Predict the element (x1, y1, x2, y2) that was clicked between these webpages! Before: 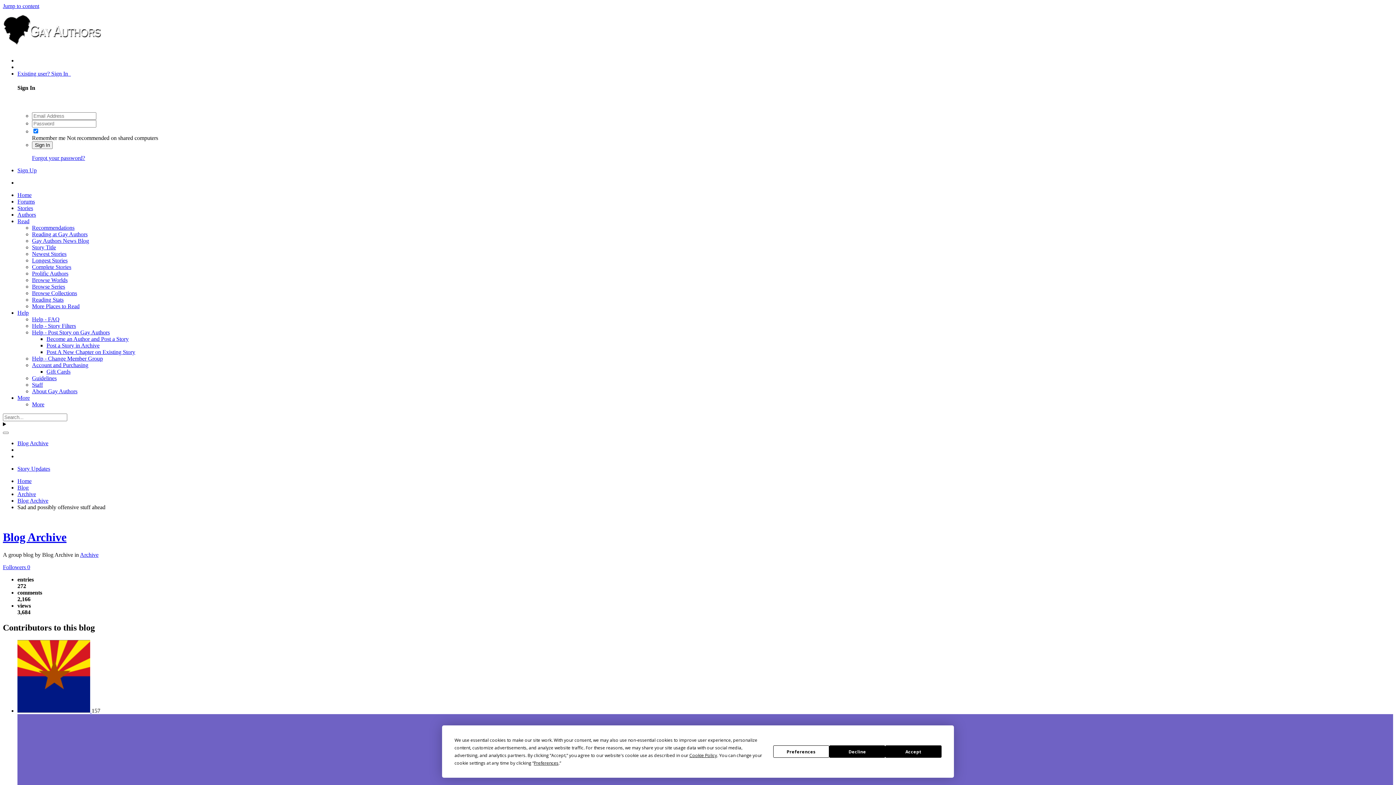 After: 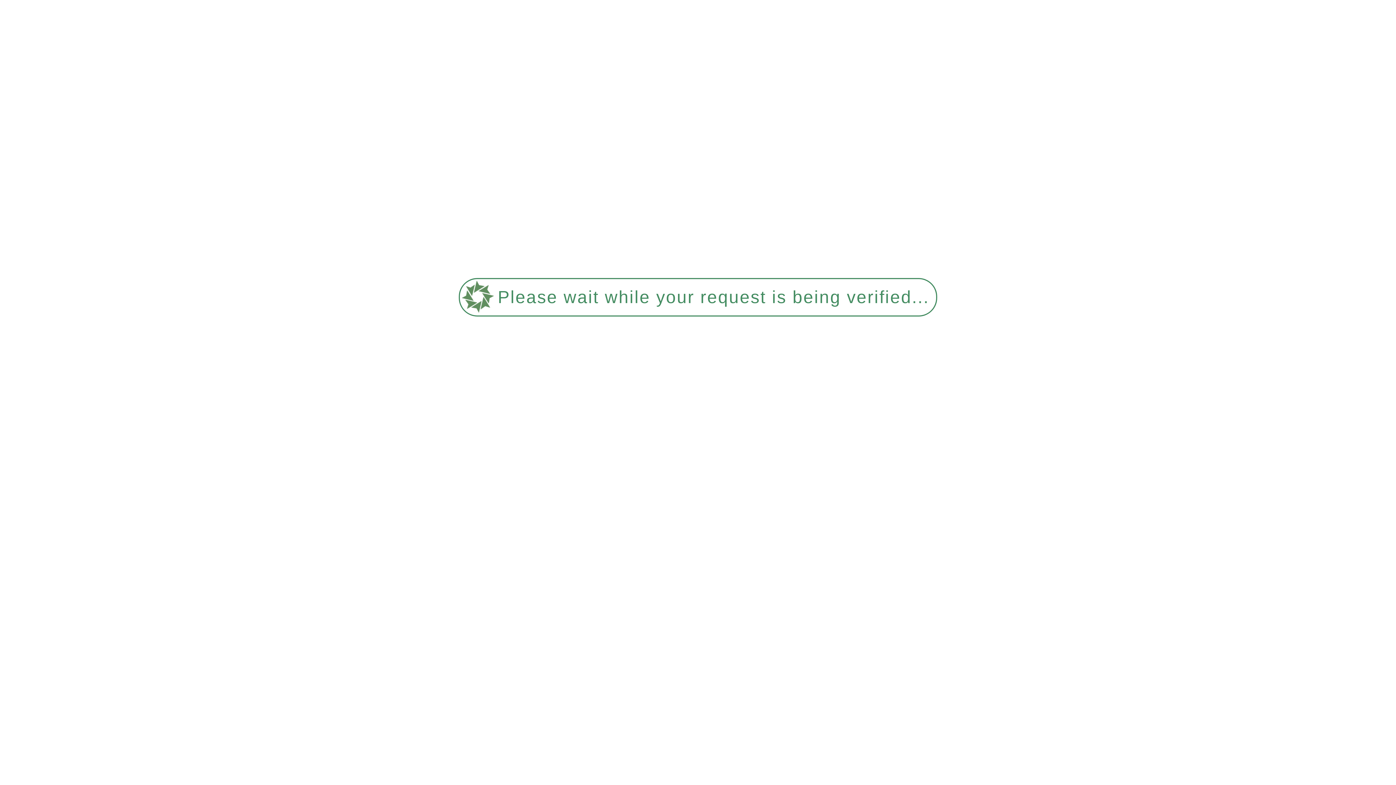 Action: bbox: (17, 198, 34, 204) label: Forums